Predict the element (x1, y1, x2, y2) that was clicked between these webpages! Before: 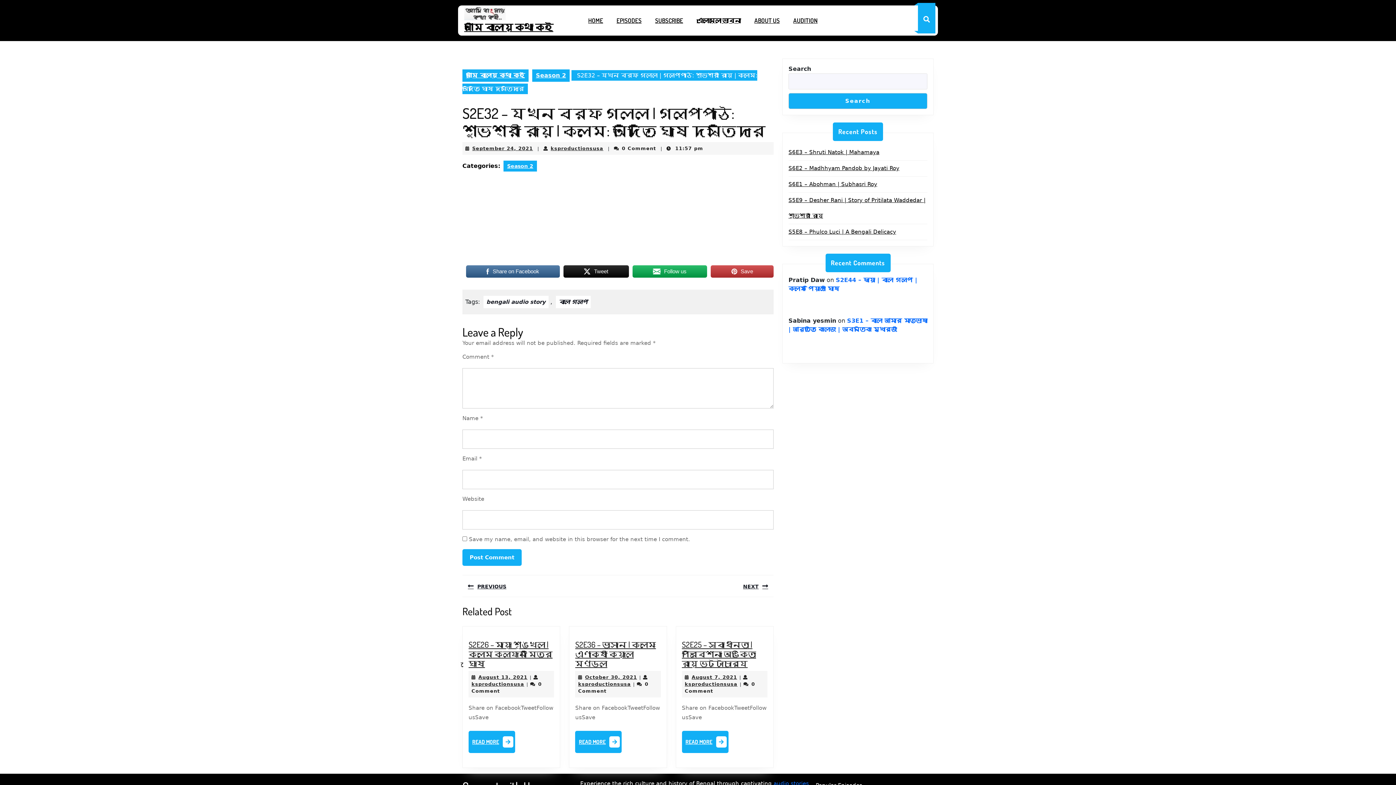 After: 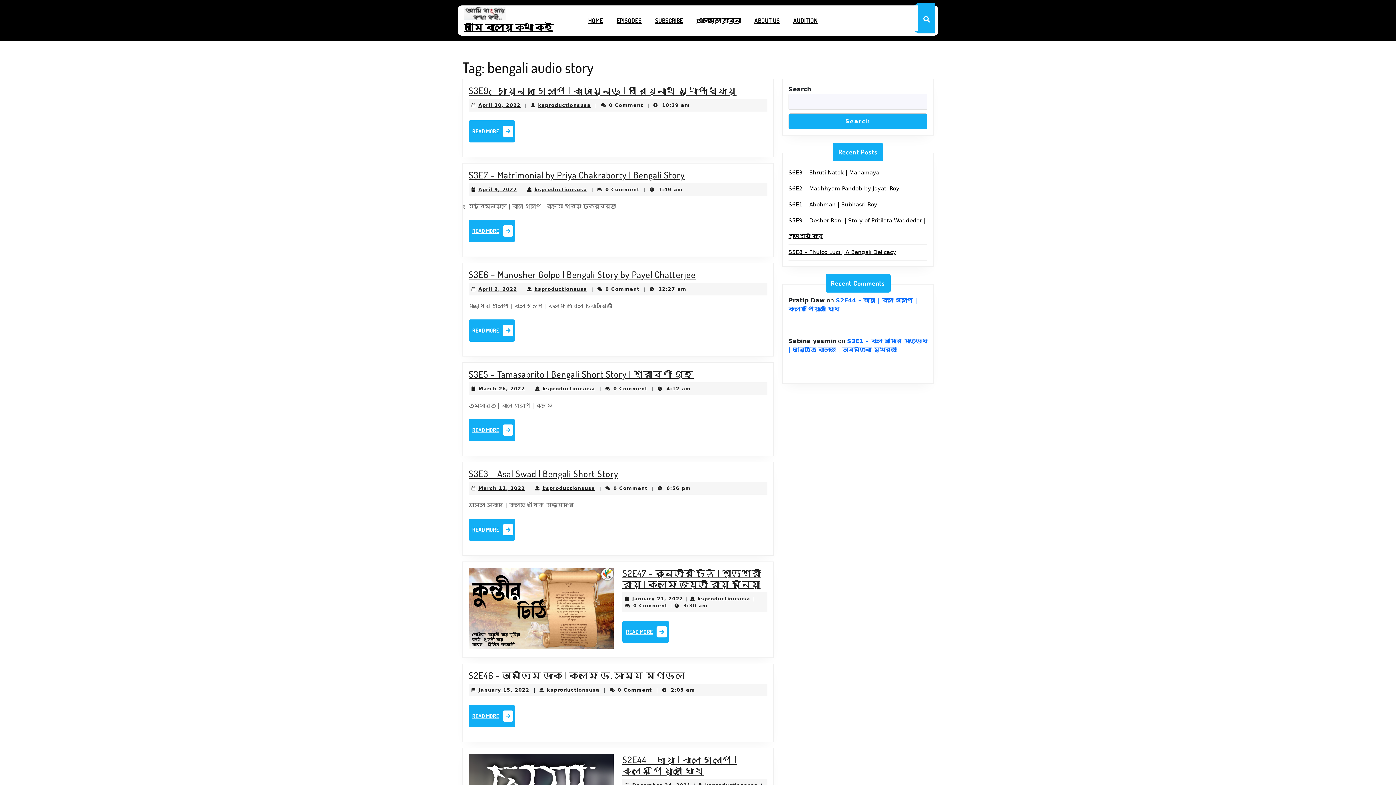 Action: bbox: (483, 296, 548, 308) label: bengali audio story